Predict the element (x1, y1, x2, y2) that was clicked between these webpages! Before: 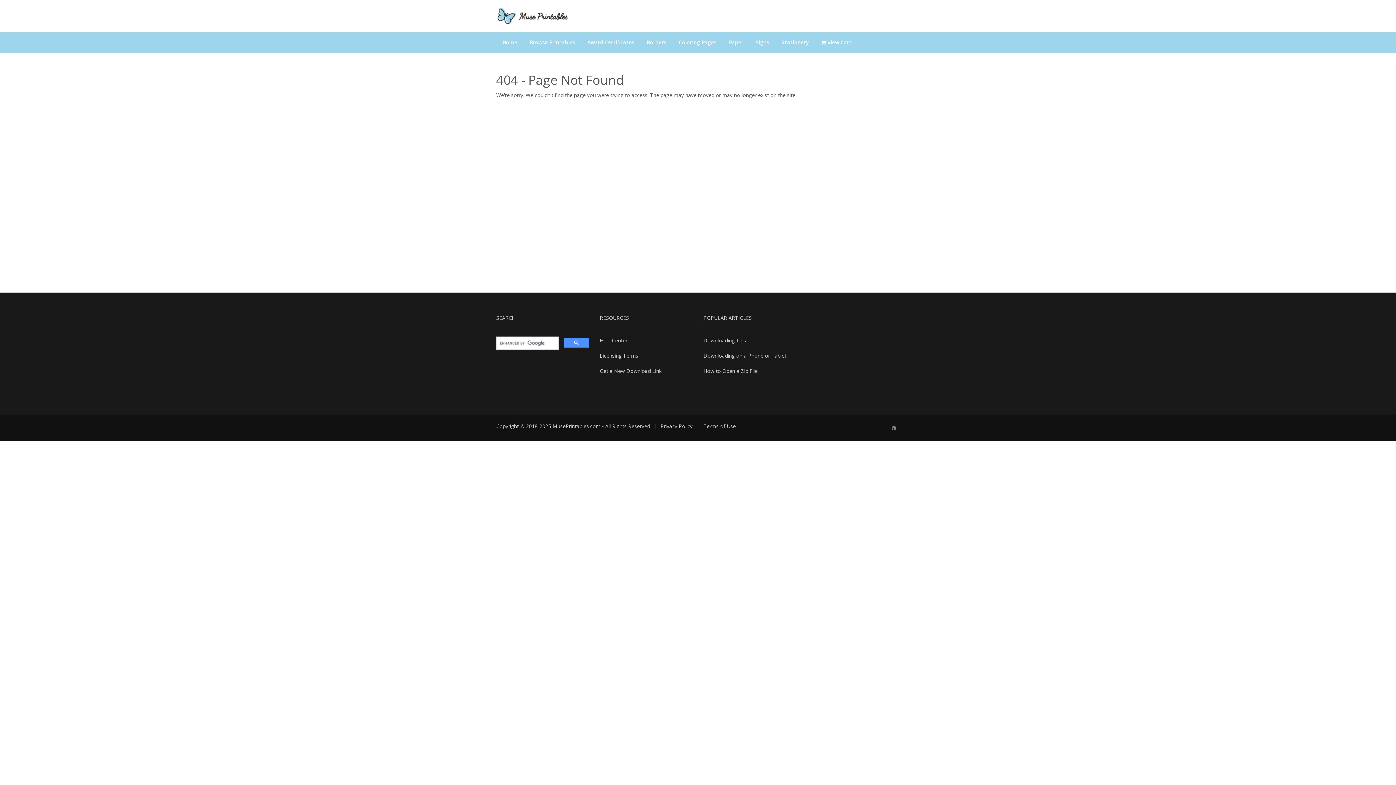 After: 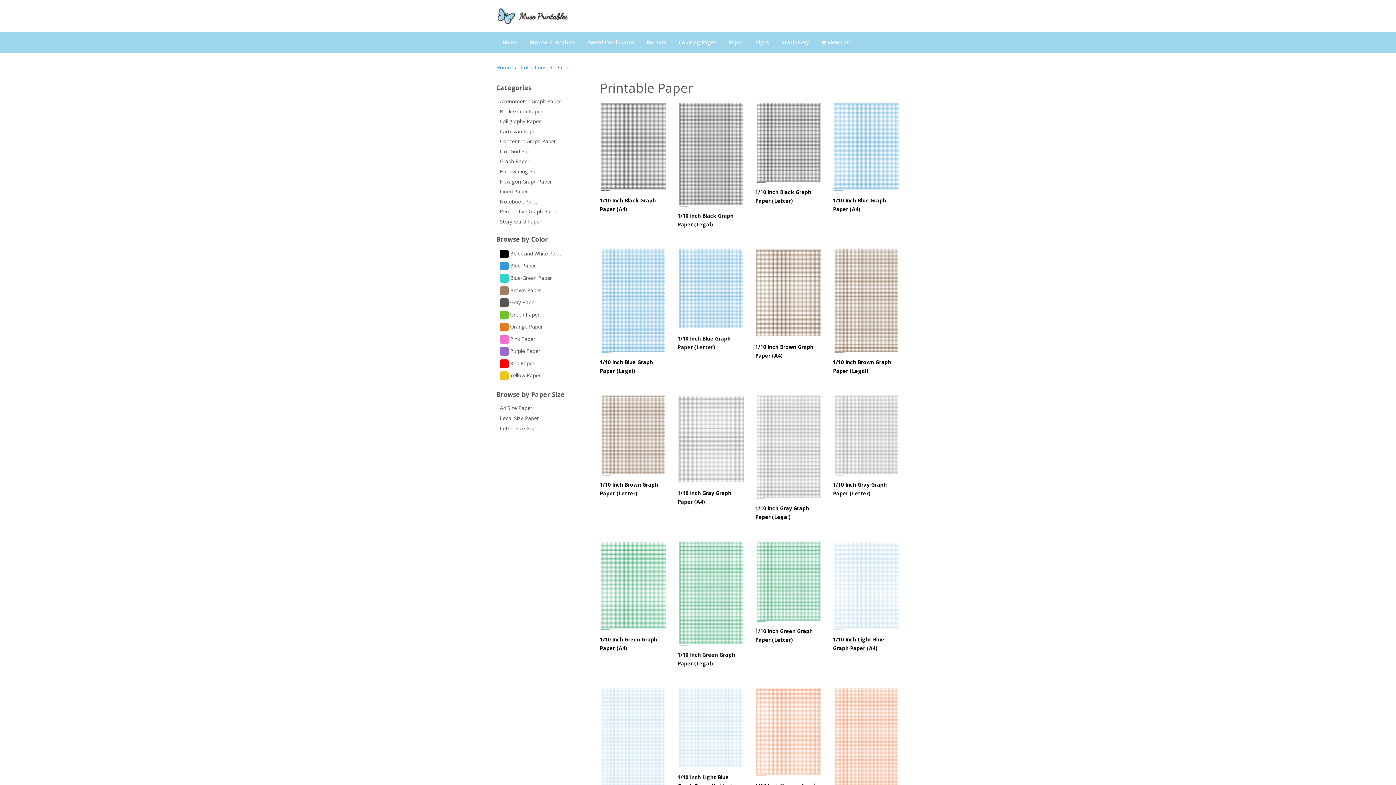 Action: label: Paper bbox: (722, 33, 749, 51)